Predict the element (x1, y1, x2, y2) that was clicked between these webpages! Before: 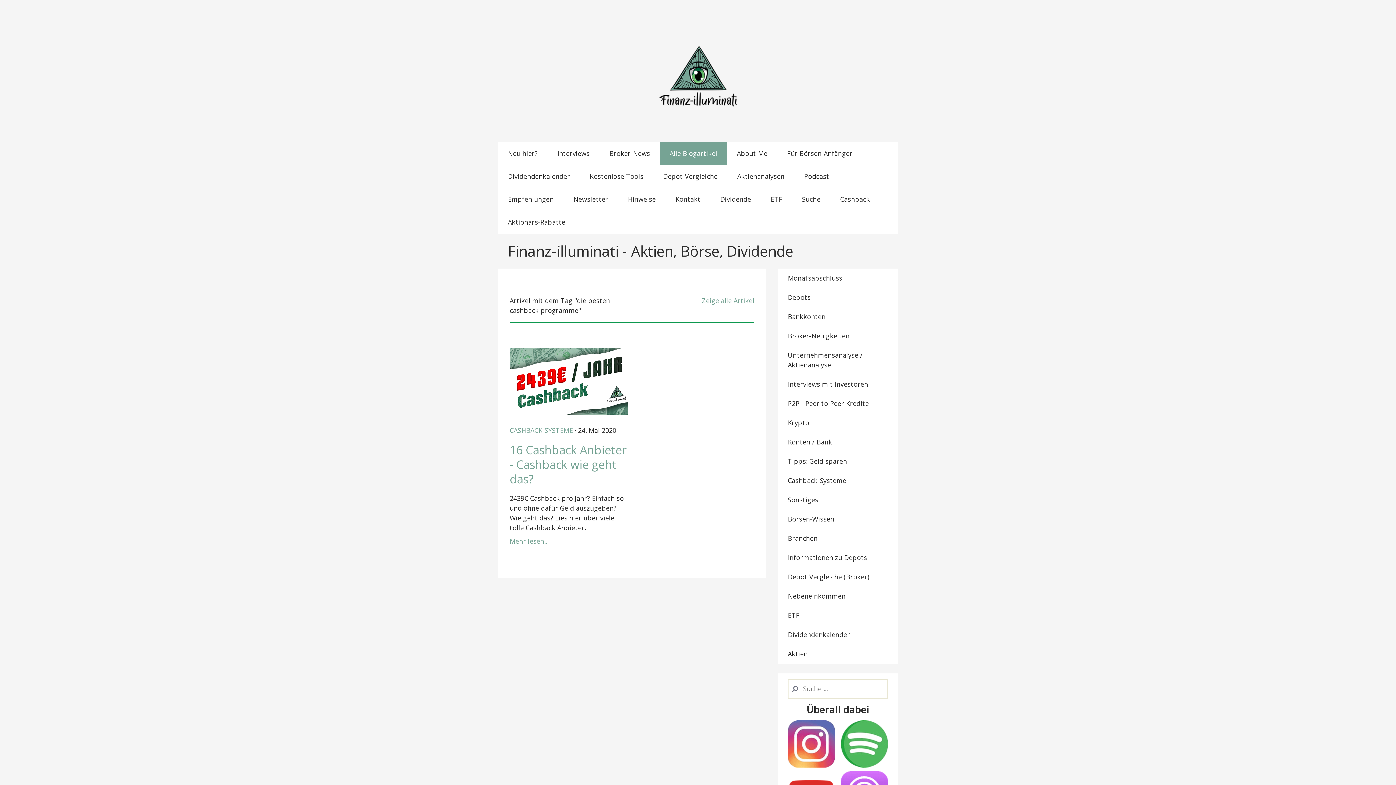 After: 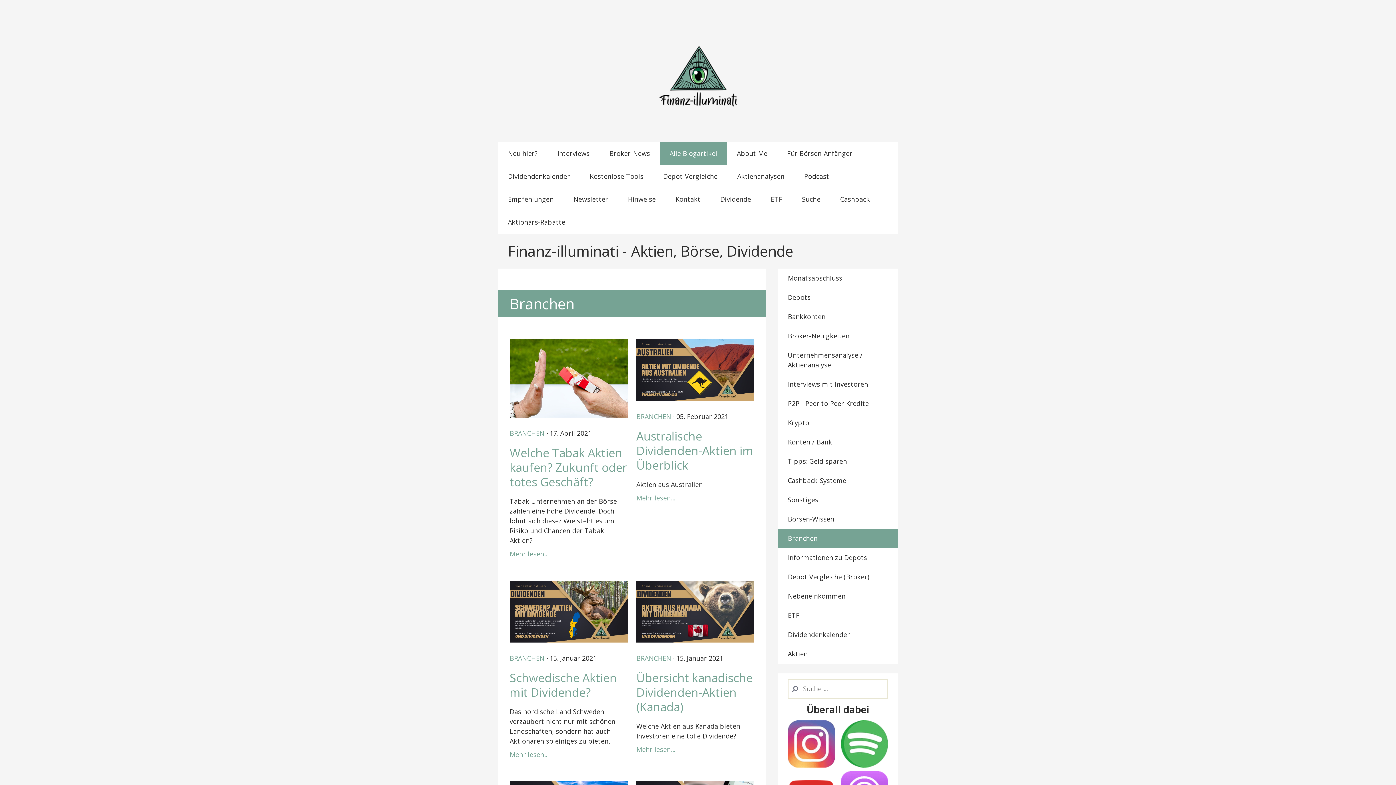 Action: bbox: (778, 529, 898, 548) label: Branchen